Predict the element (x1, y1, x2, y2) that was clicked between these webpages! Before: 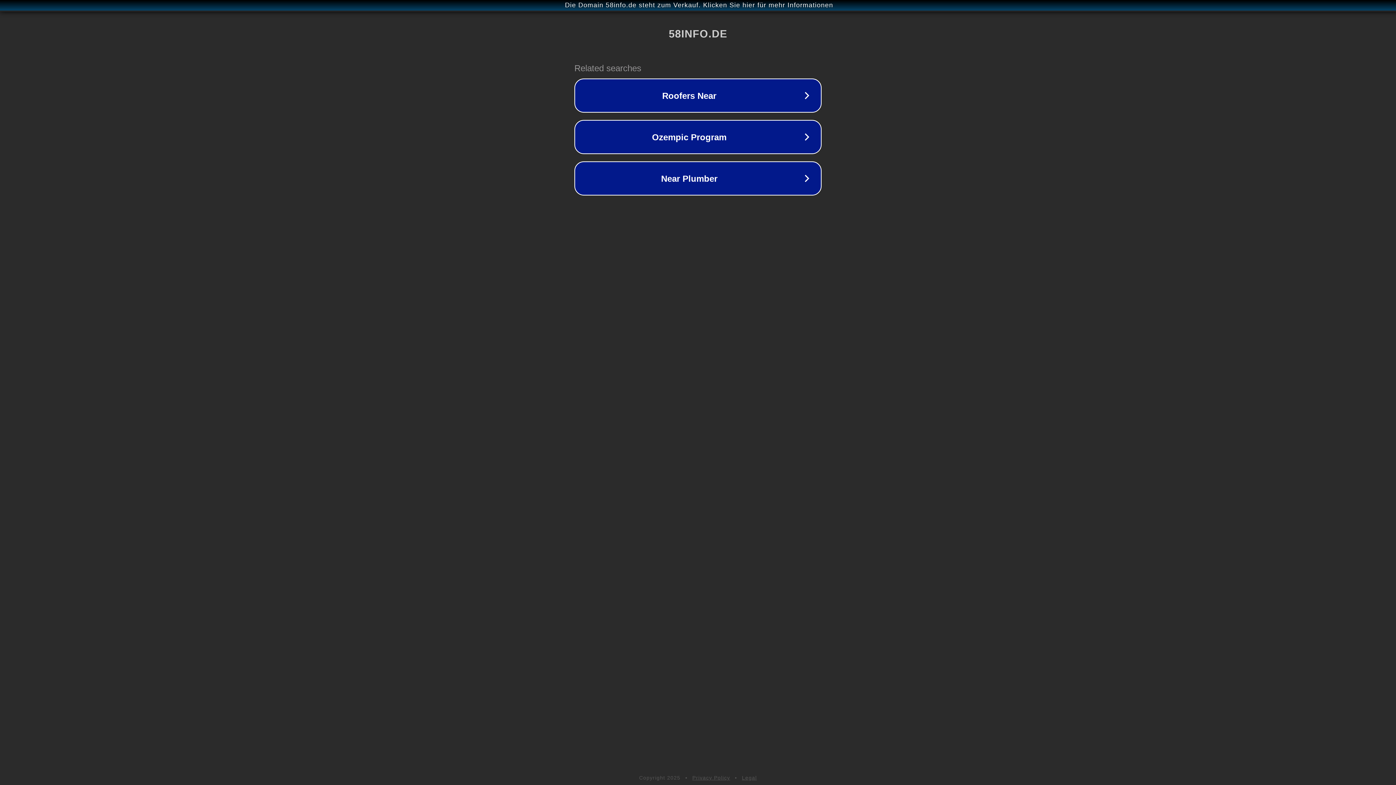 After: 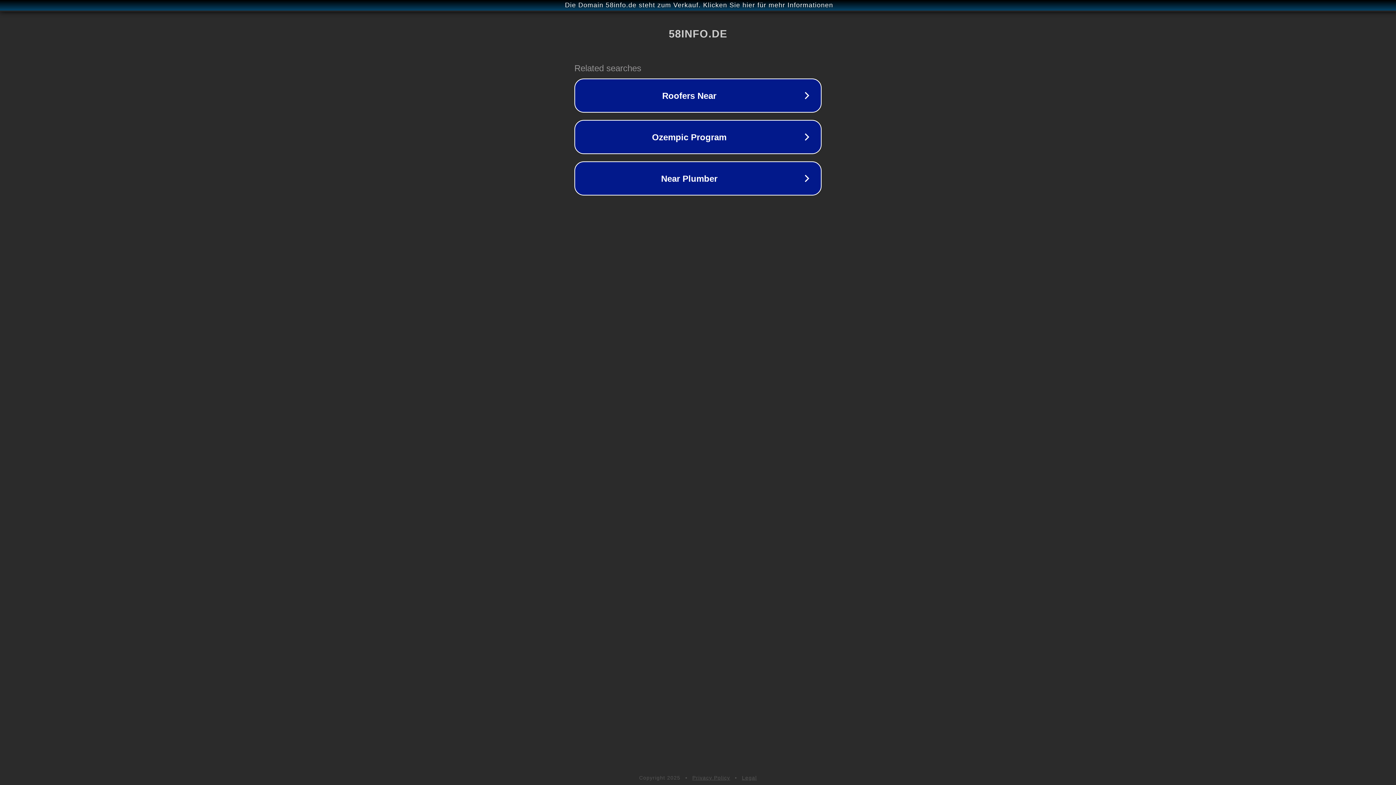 Action: label: Privacy Policy bbox: (692, 775, 730, 781)